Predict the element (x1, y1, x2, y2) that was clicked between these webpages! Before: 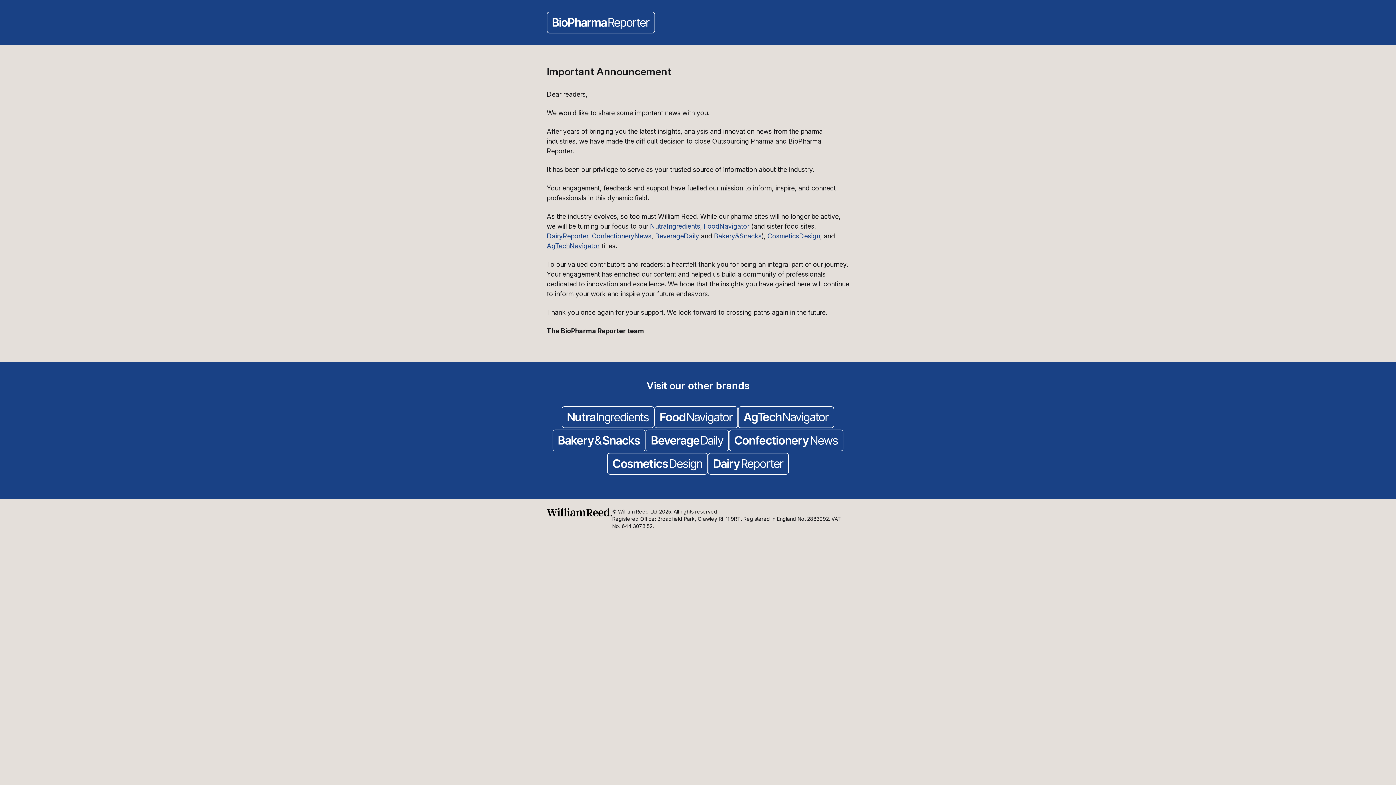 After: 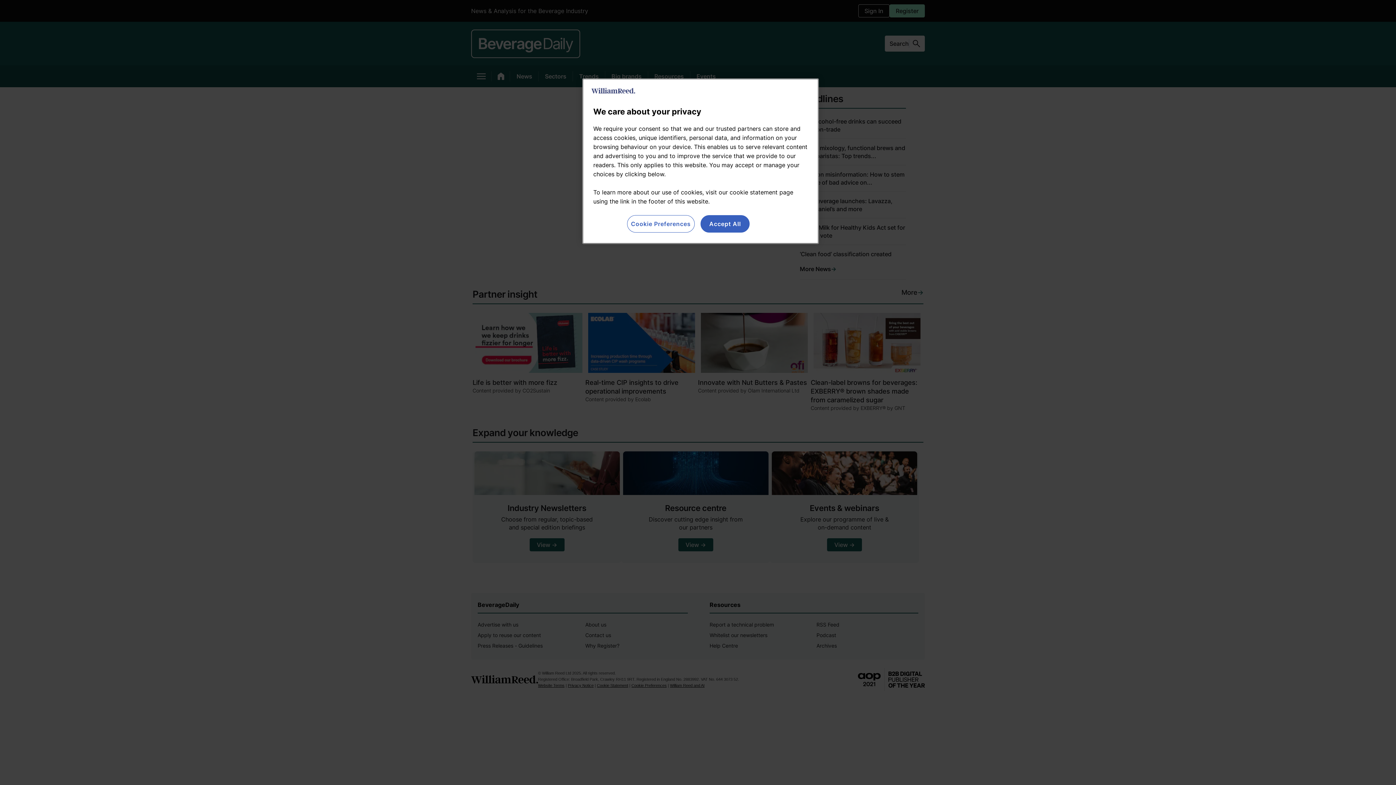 Action: label: BeverageDaily bbox: (655, 232, 699, 240)